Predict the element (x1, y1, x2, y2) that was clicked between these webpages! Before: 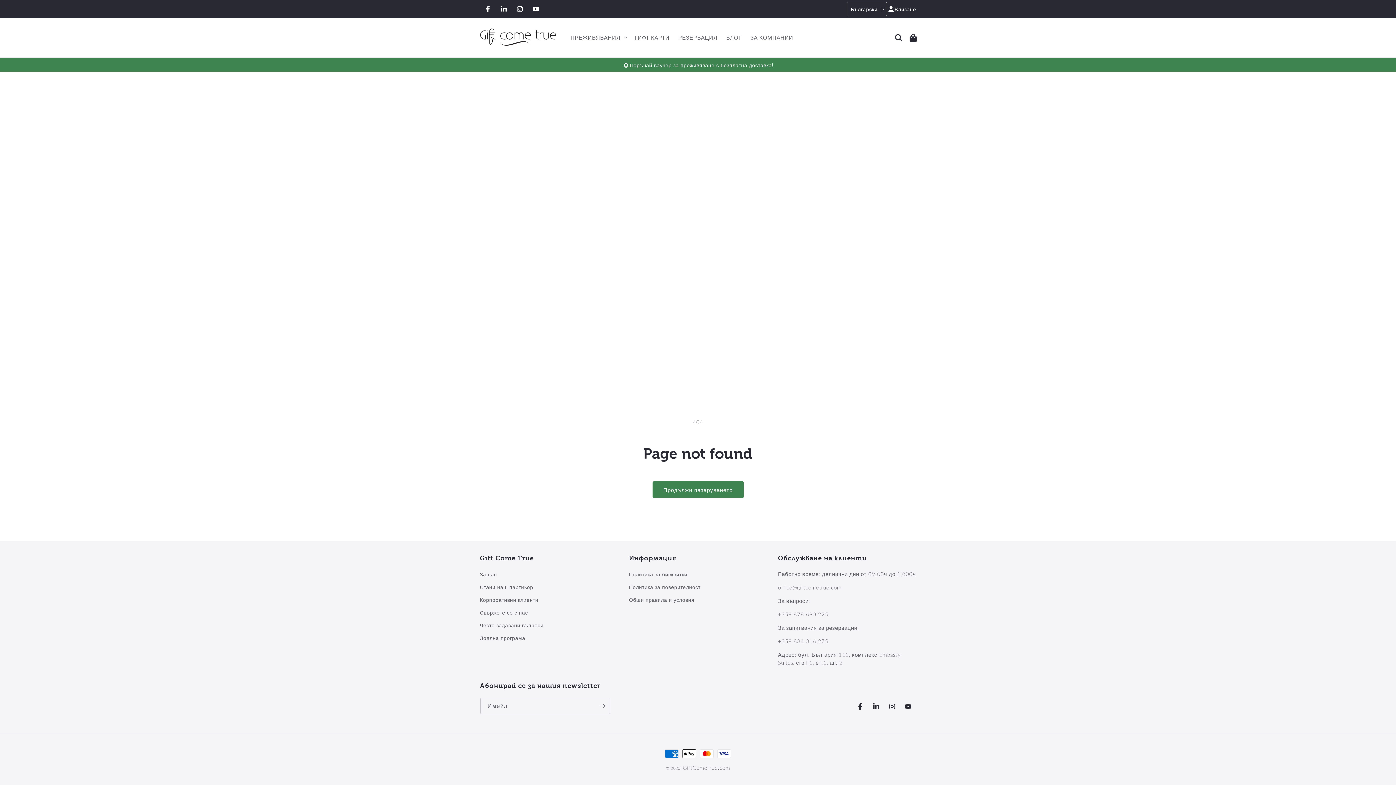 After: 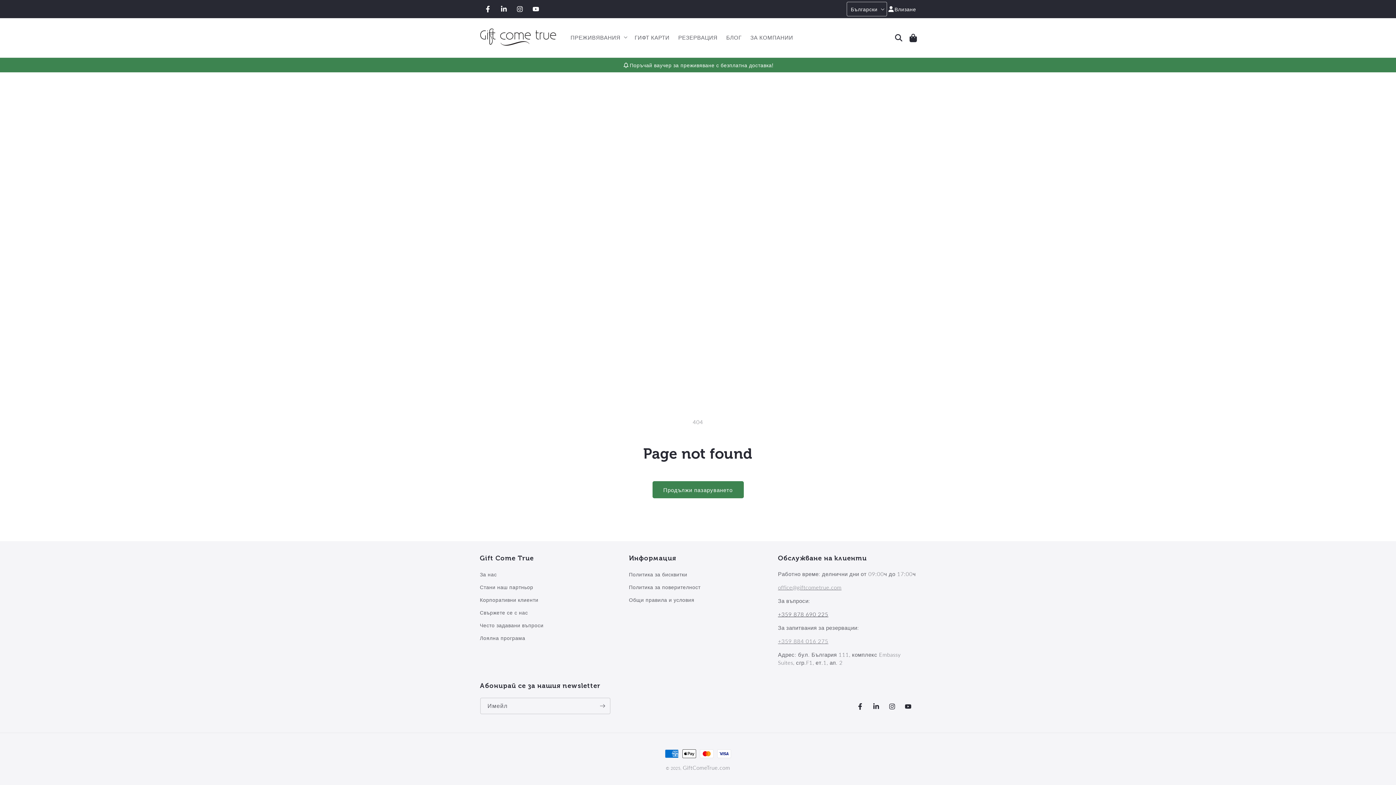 Action: label: +359 878 690 225 bbox: (778, 611, 828, 617)